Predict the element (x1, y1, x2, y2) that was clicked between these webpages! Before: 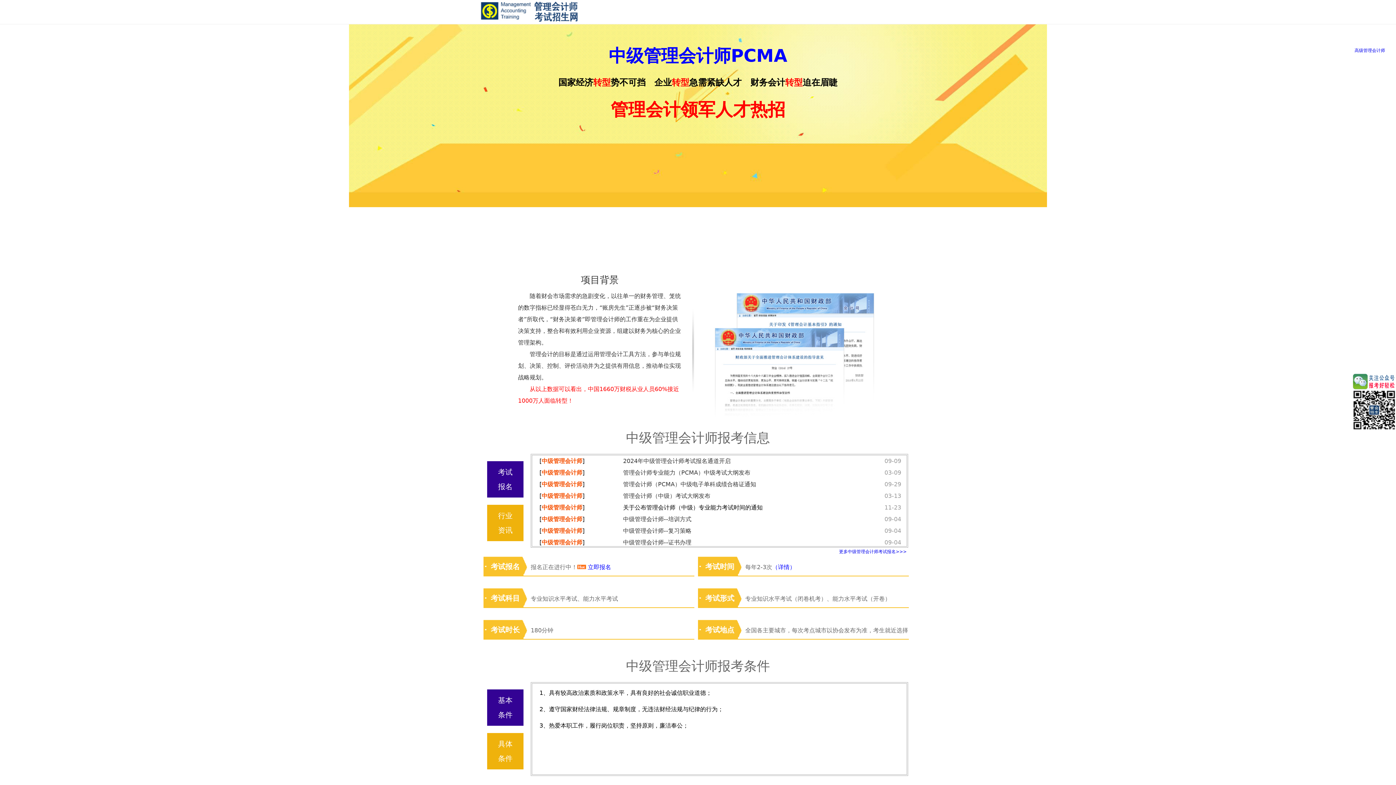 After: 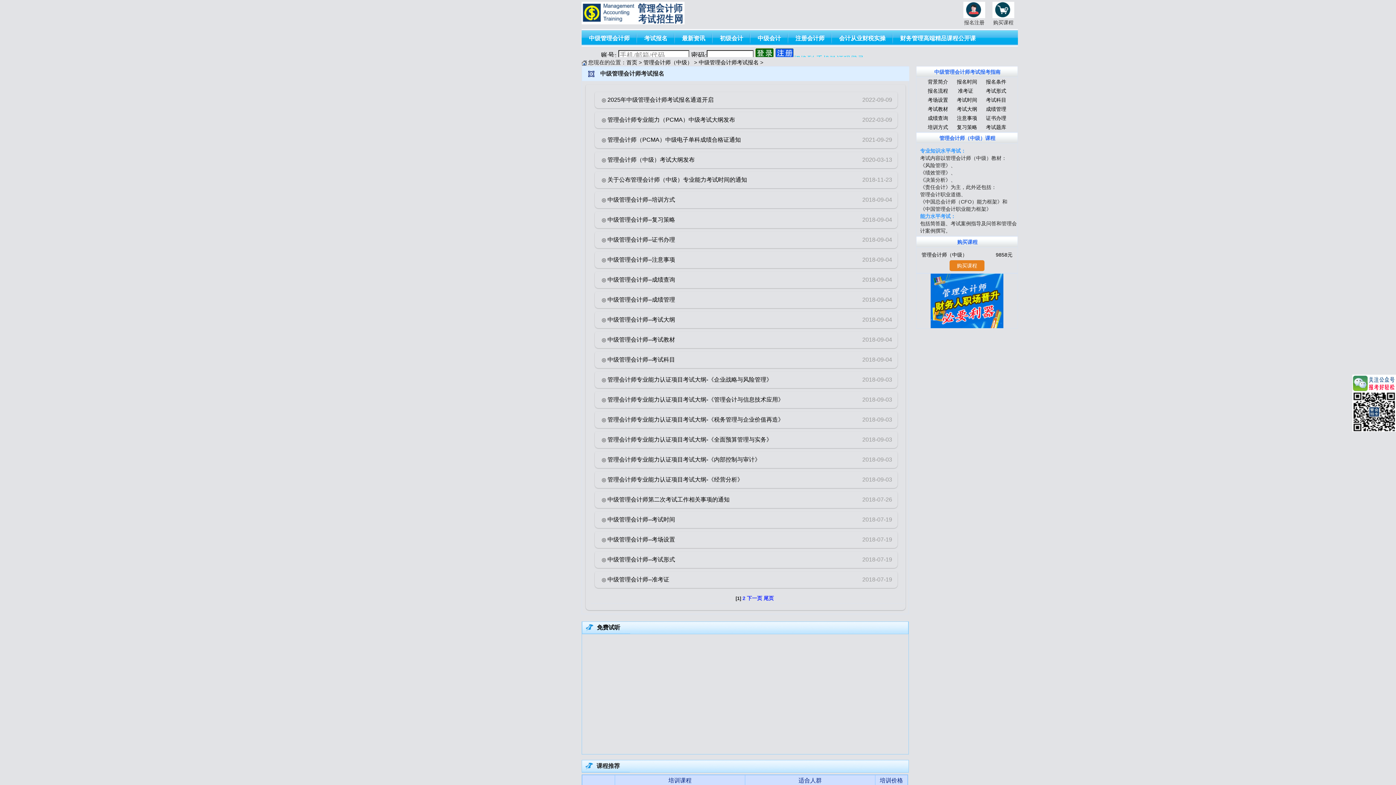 Action: bbox: (541, 492, 582, 499) label: 中级管理会计师